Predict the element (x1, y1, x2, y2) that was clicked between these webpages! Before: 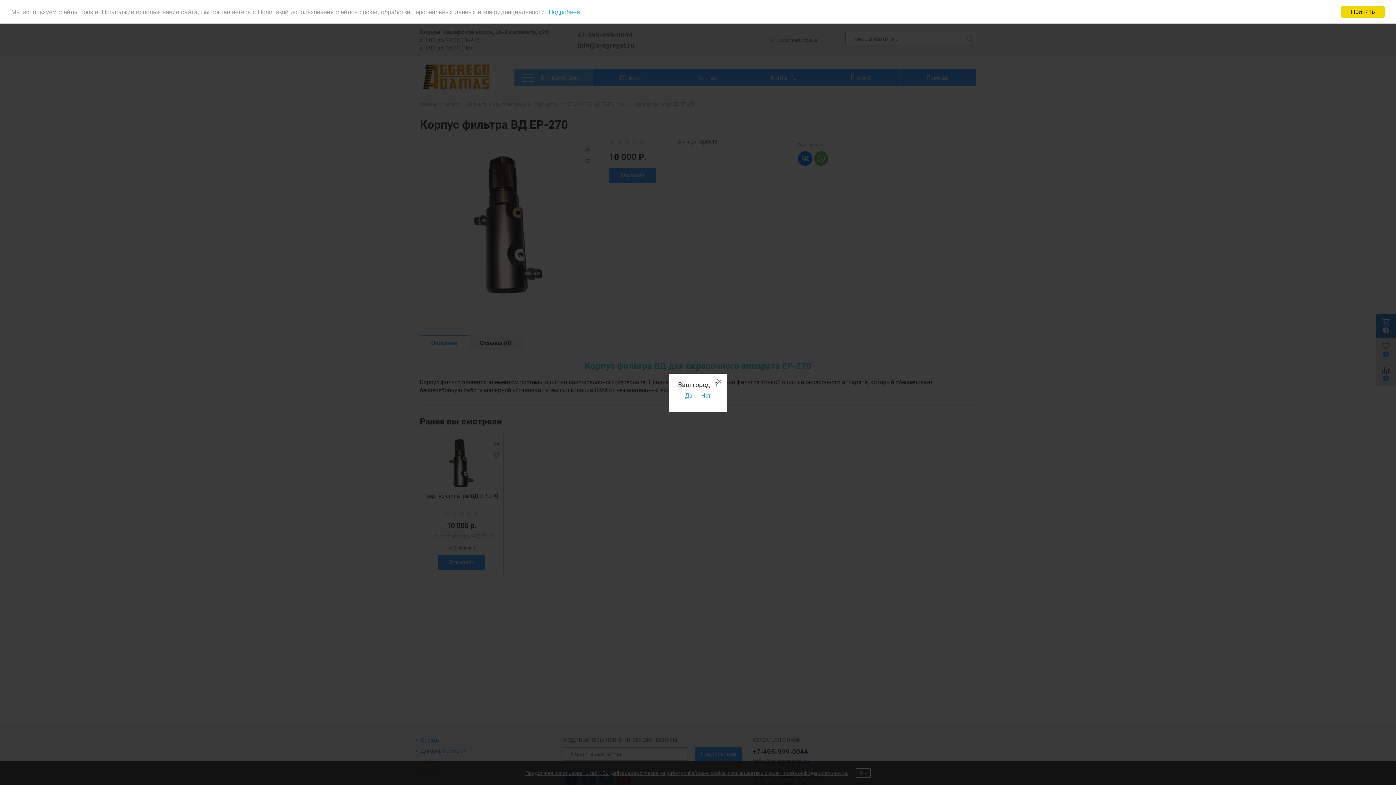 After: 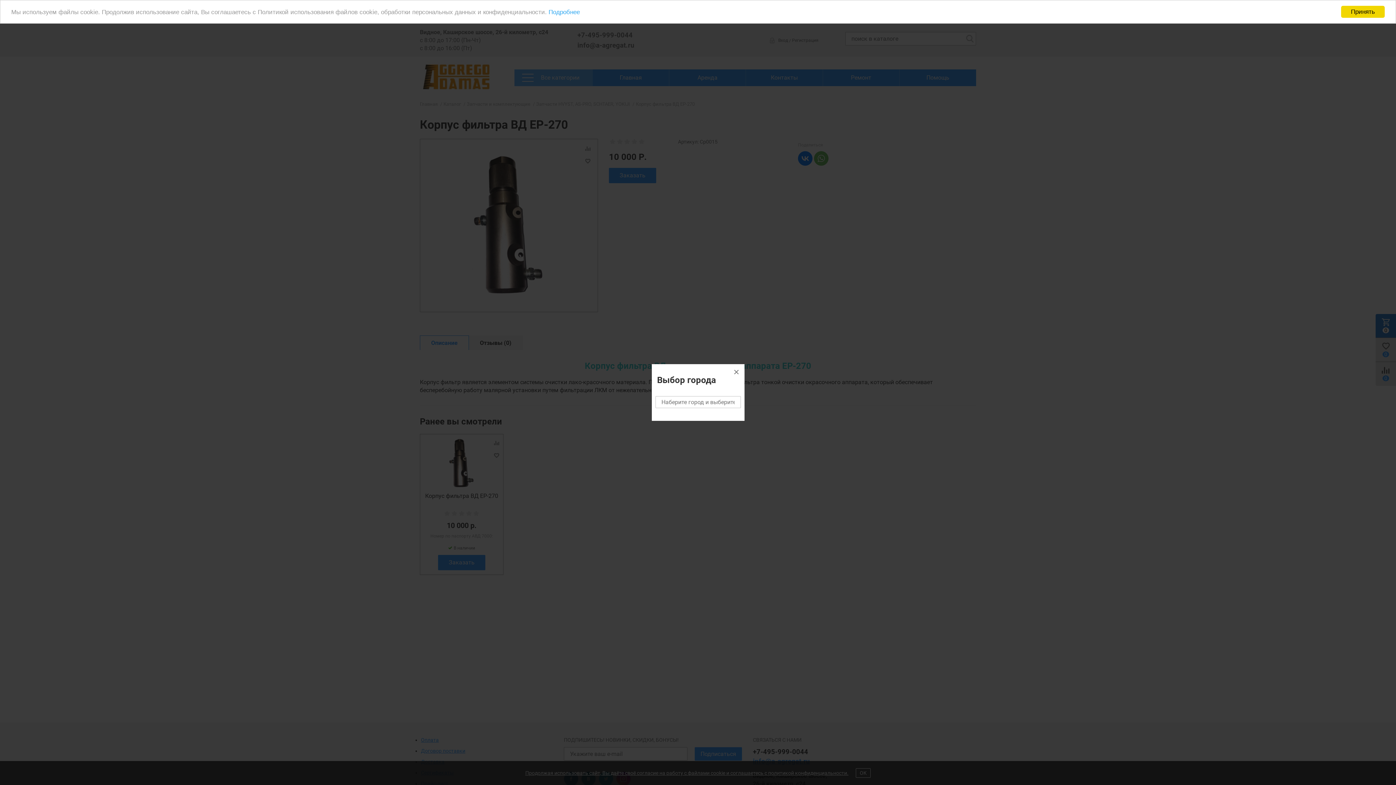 Action: label: Нет bbox: (701, 392, 711, 399)